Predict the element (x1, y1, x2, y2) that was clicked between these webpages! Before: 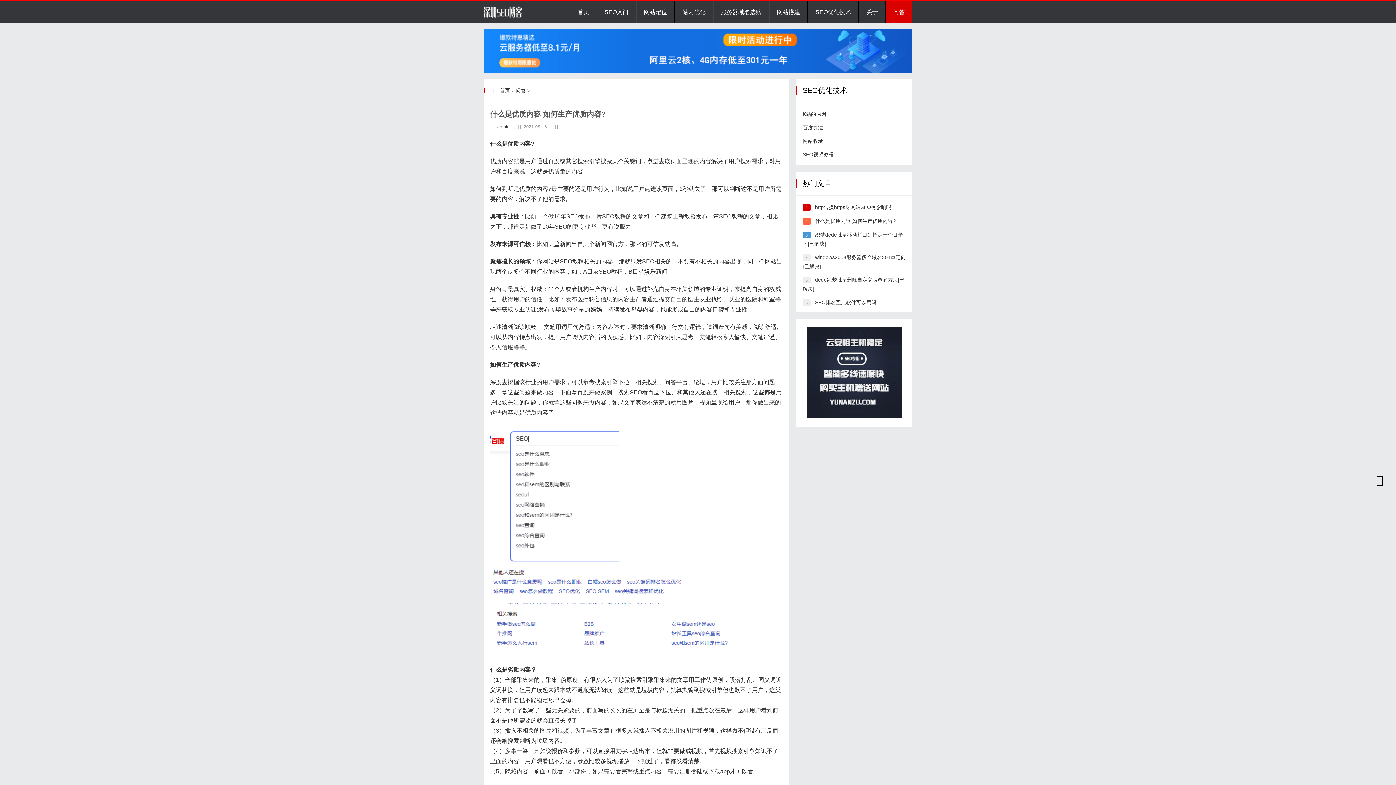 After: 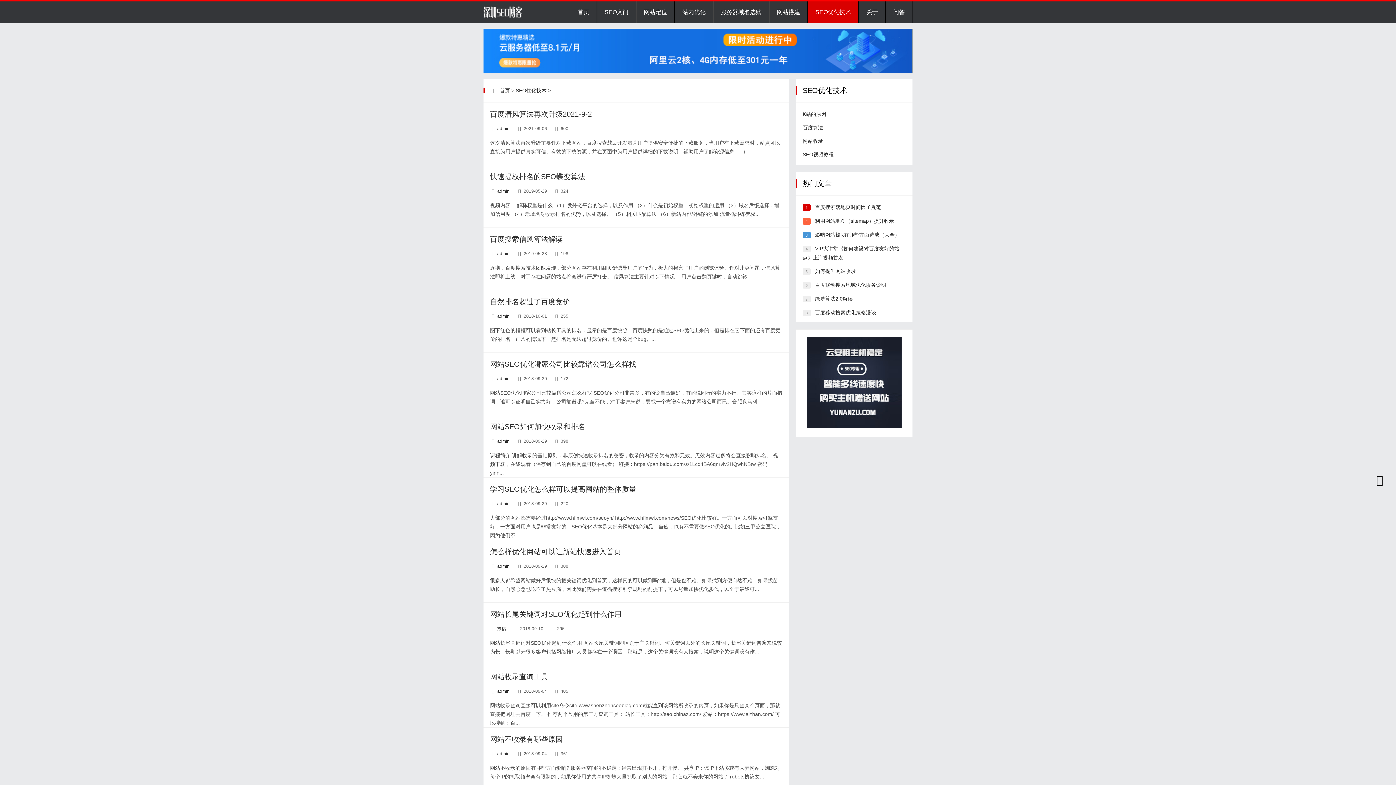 Action: label: SEO优化技术 bbox: (808, 1, 858, 23)